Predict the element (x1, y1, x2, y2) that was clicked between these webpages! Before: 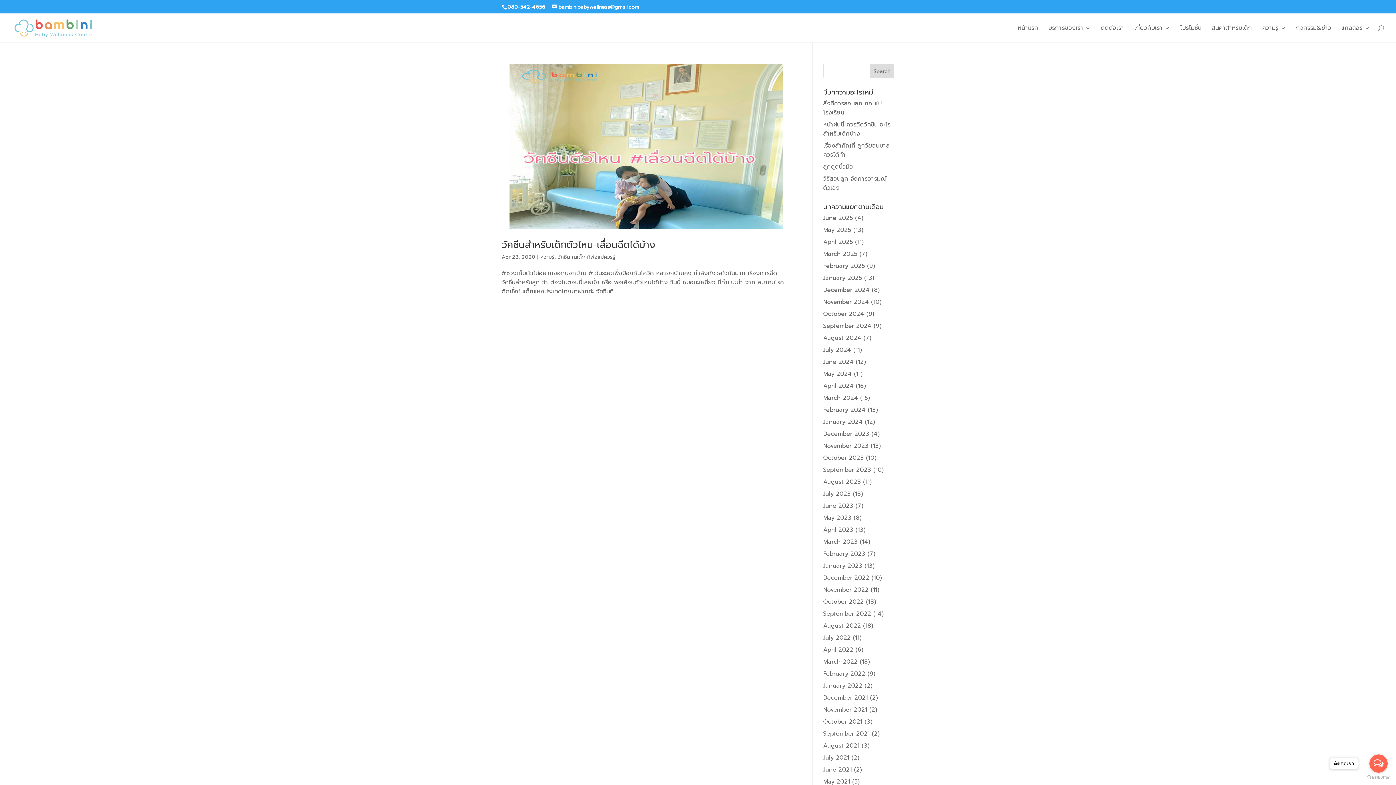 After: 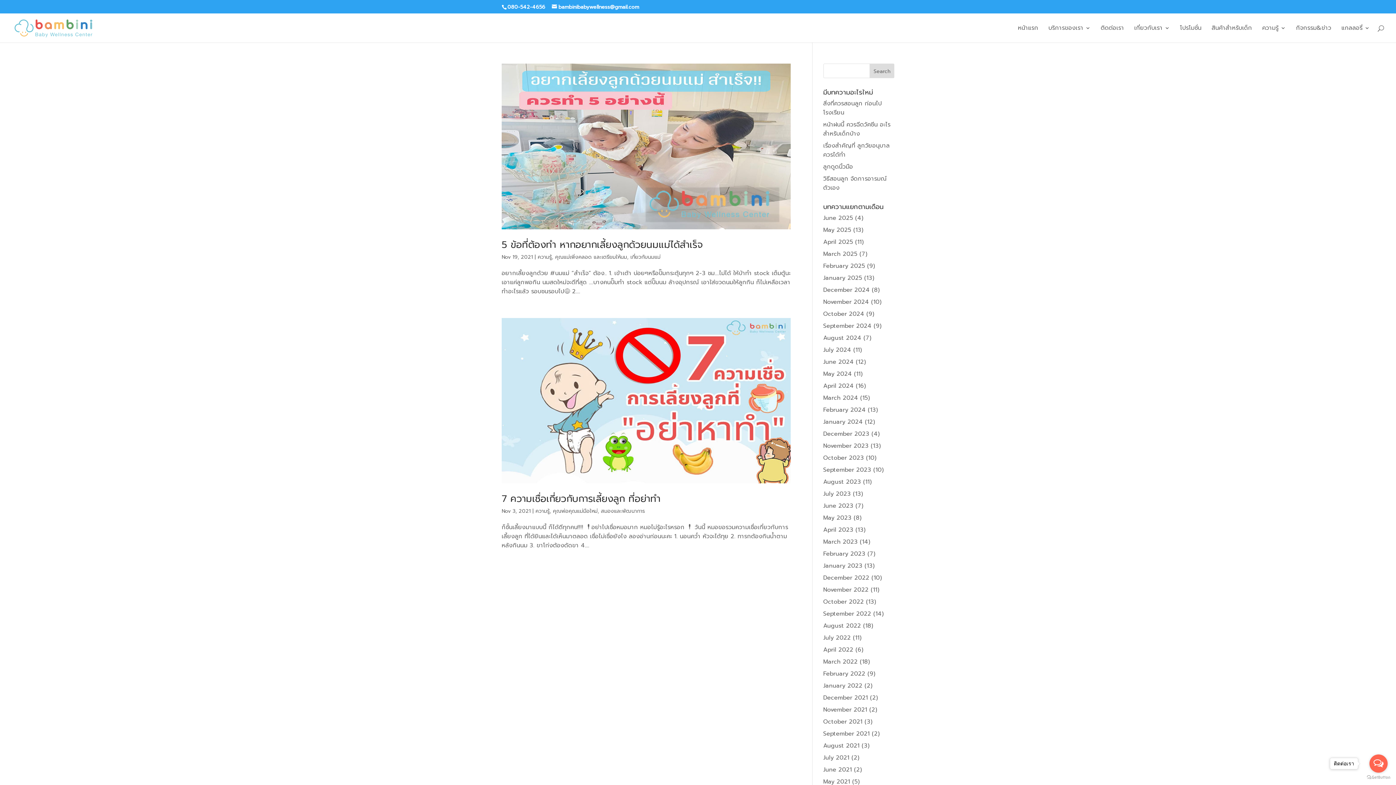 Action: label: November 2021 bbox: (823, 705, 867, 714)